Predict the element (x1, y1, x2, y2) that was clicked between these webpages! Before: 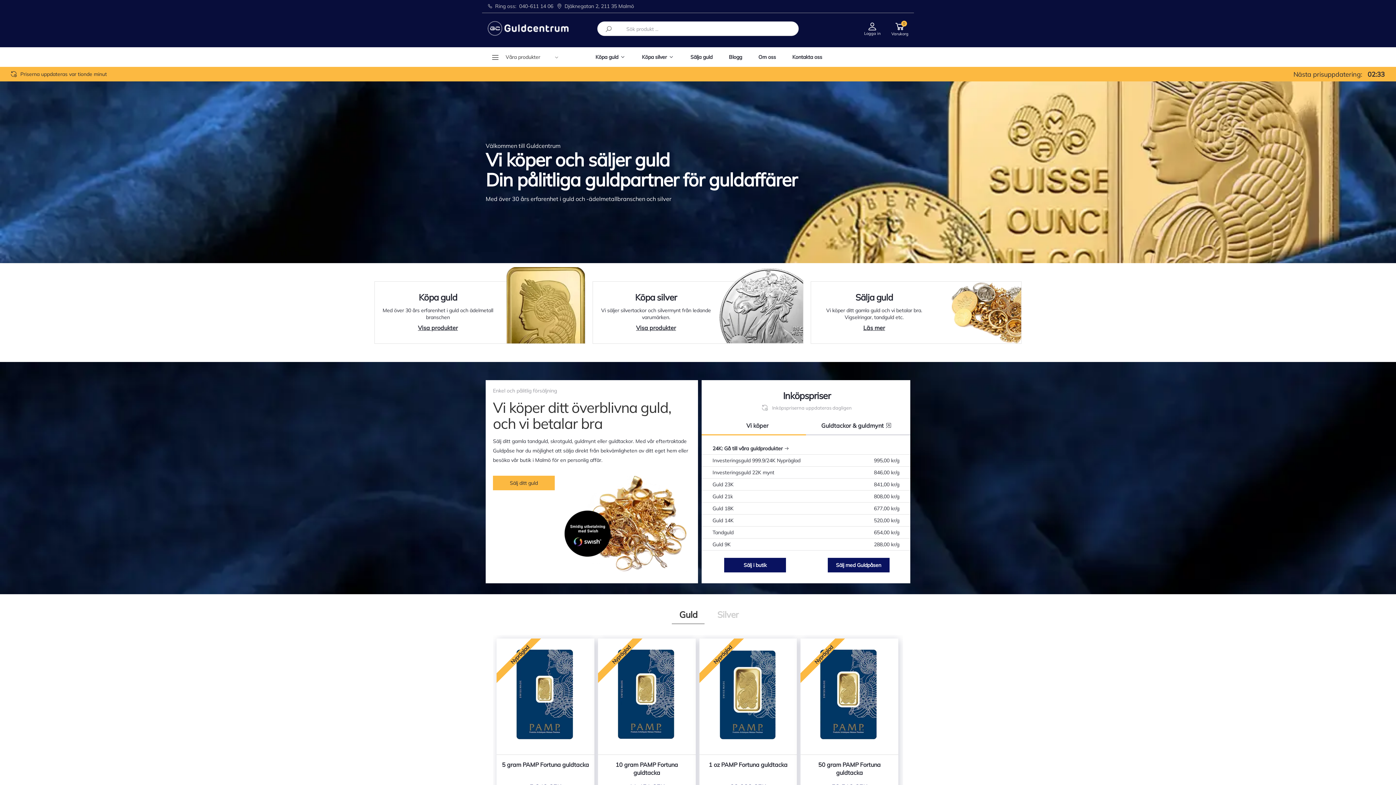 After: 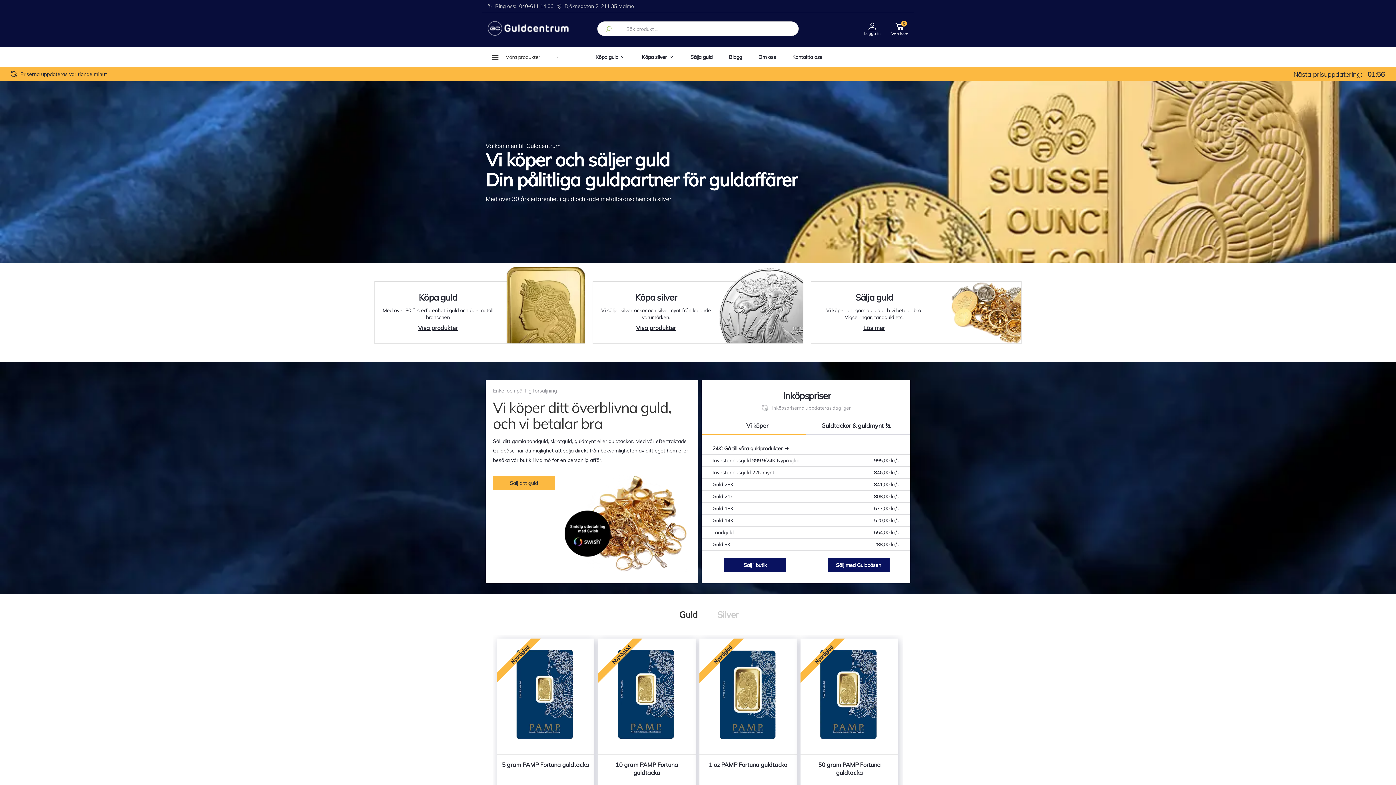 Action: bbox: (597, 21, 619, 36)